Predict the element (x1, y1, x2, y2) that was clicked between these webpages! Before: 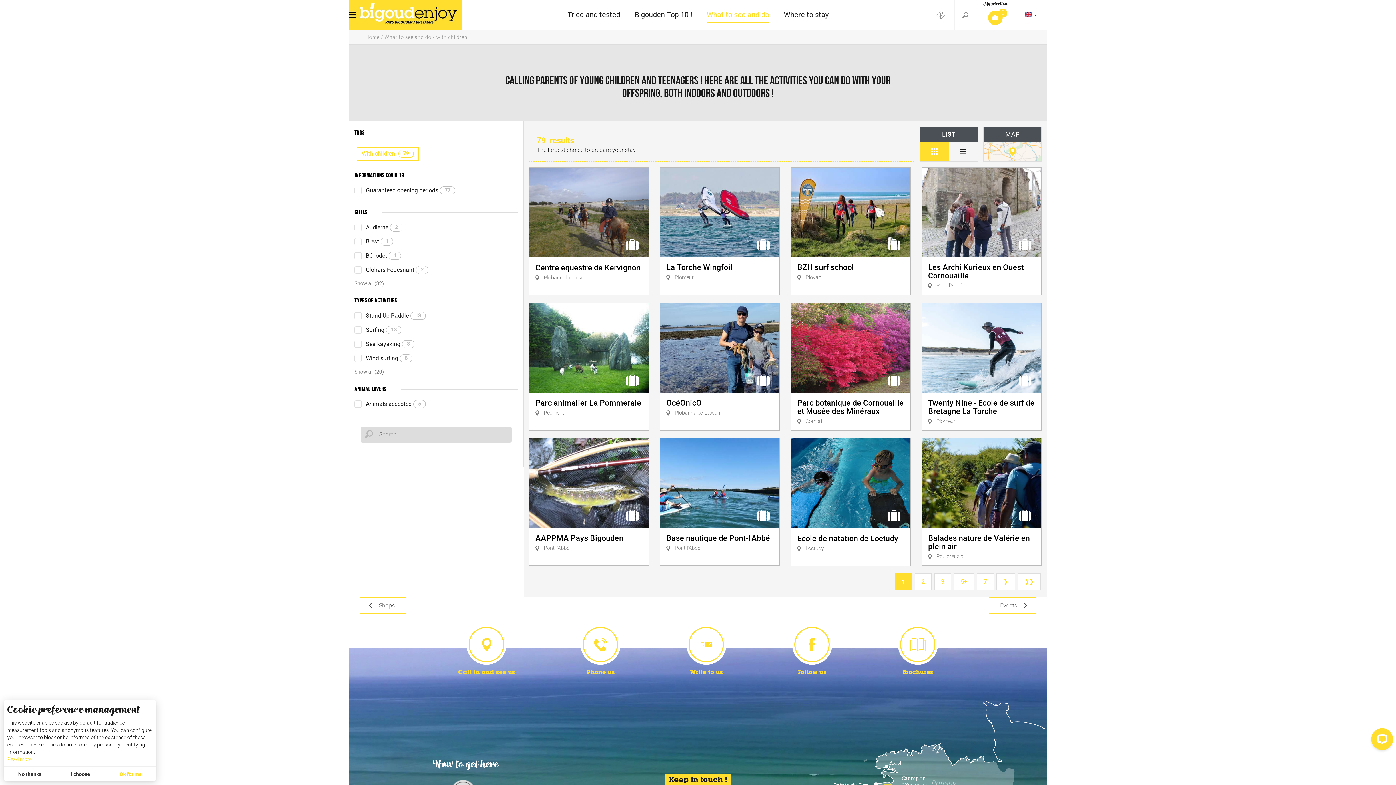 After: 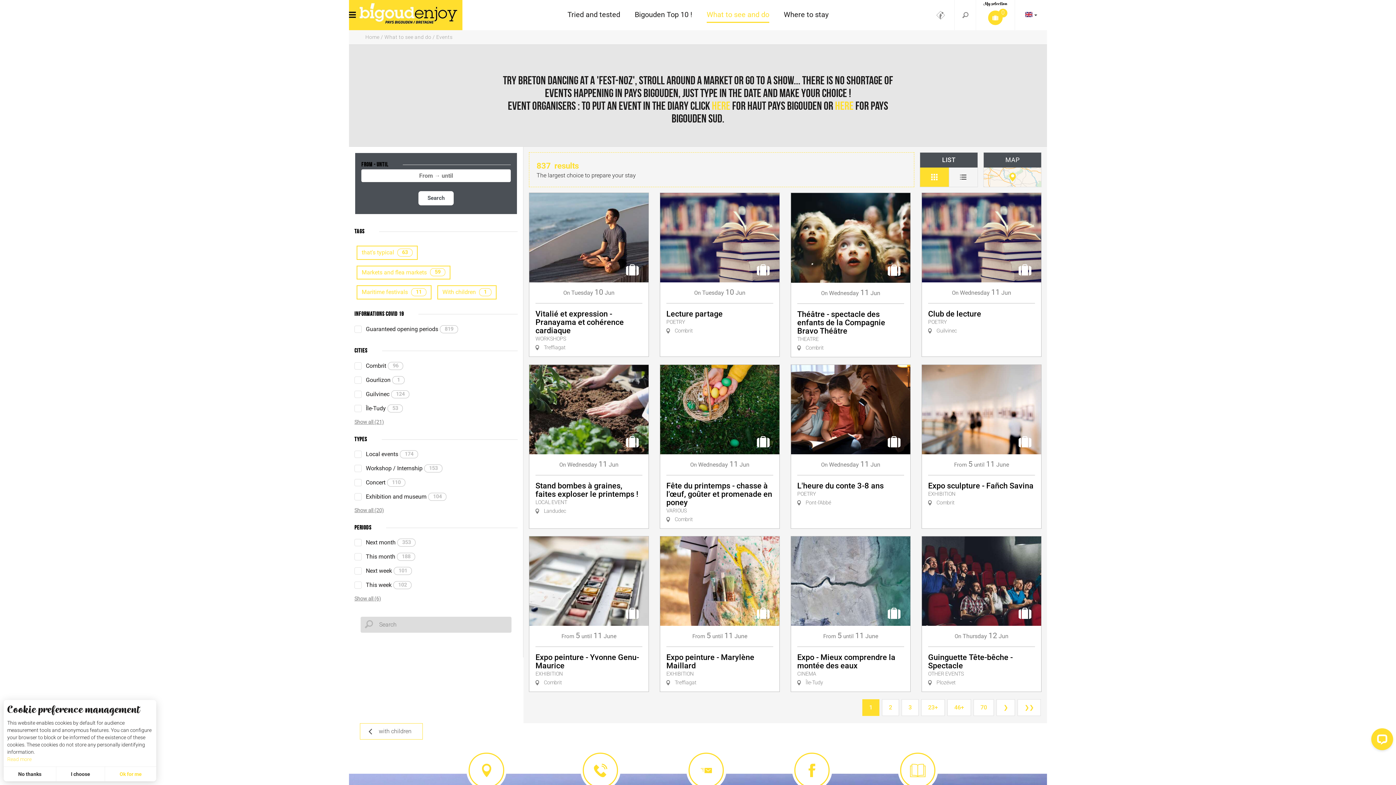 Action: bbox: (989, 597, 1036, 614) label: Events